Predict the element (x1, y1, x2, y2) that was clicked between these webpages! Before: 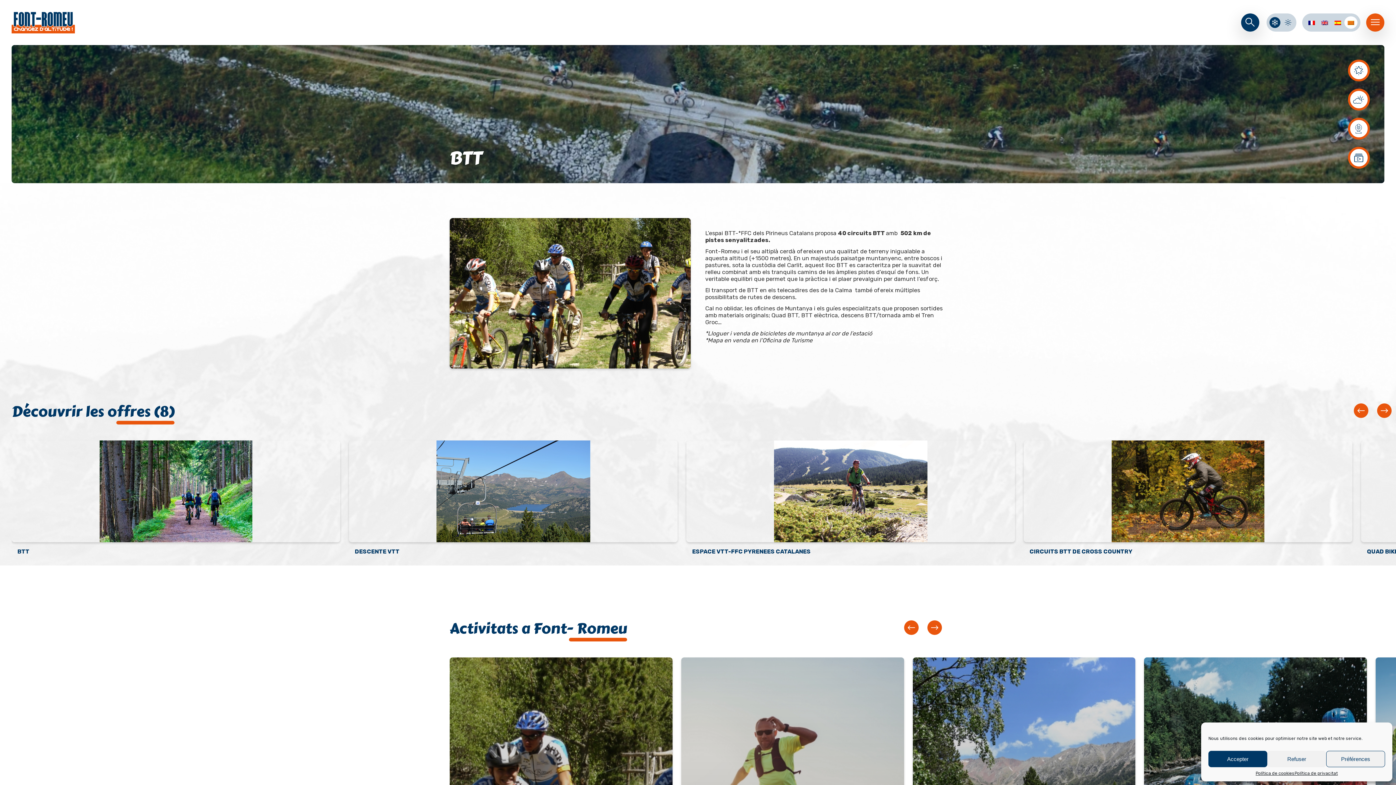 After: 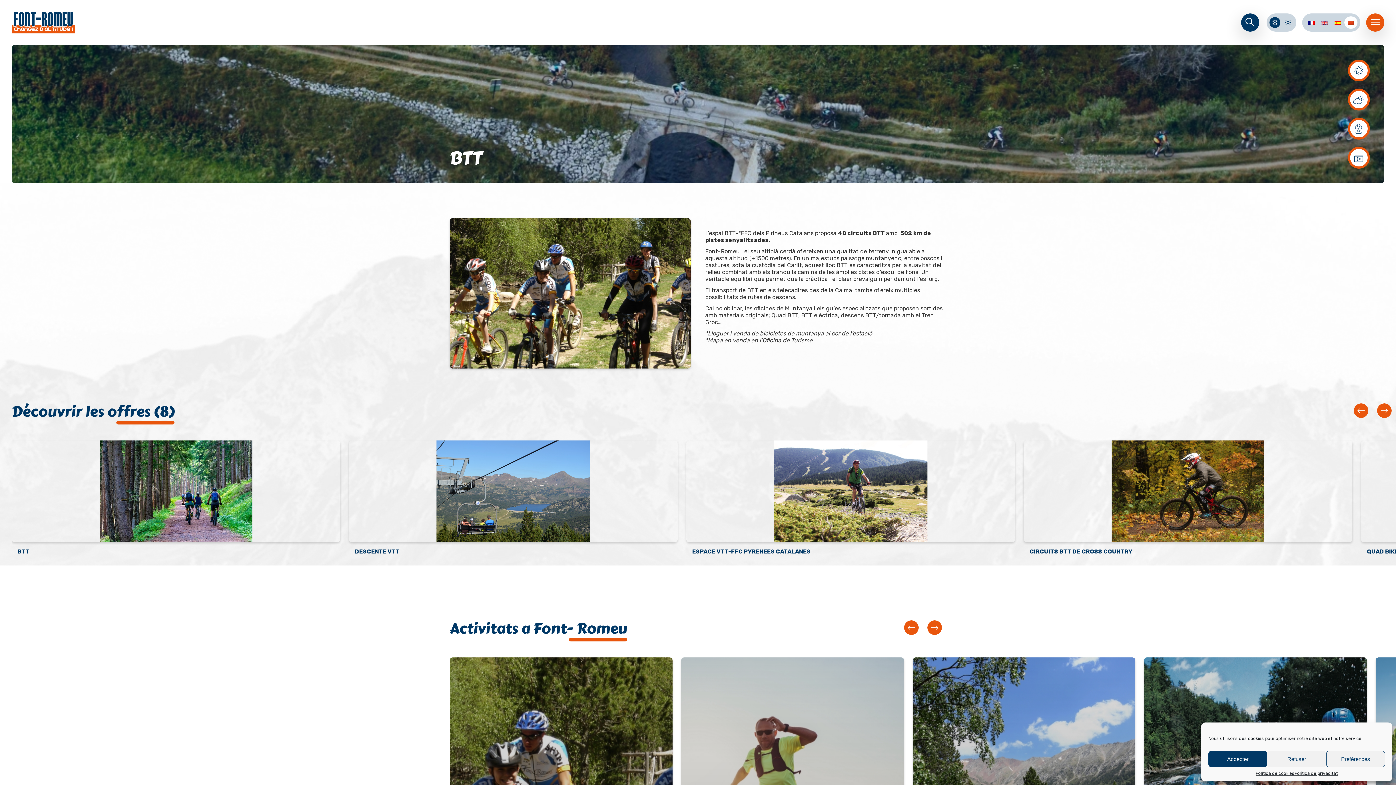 Action: bbox: (1344, 16, 1357, 28)